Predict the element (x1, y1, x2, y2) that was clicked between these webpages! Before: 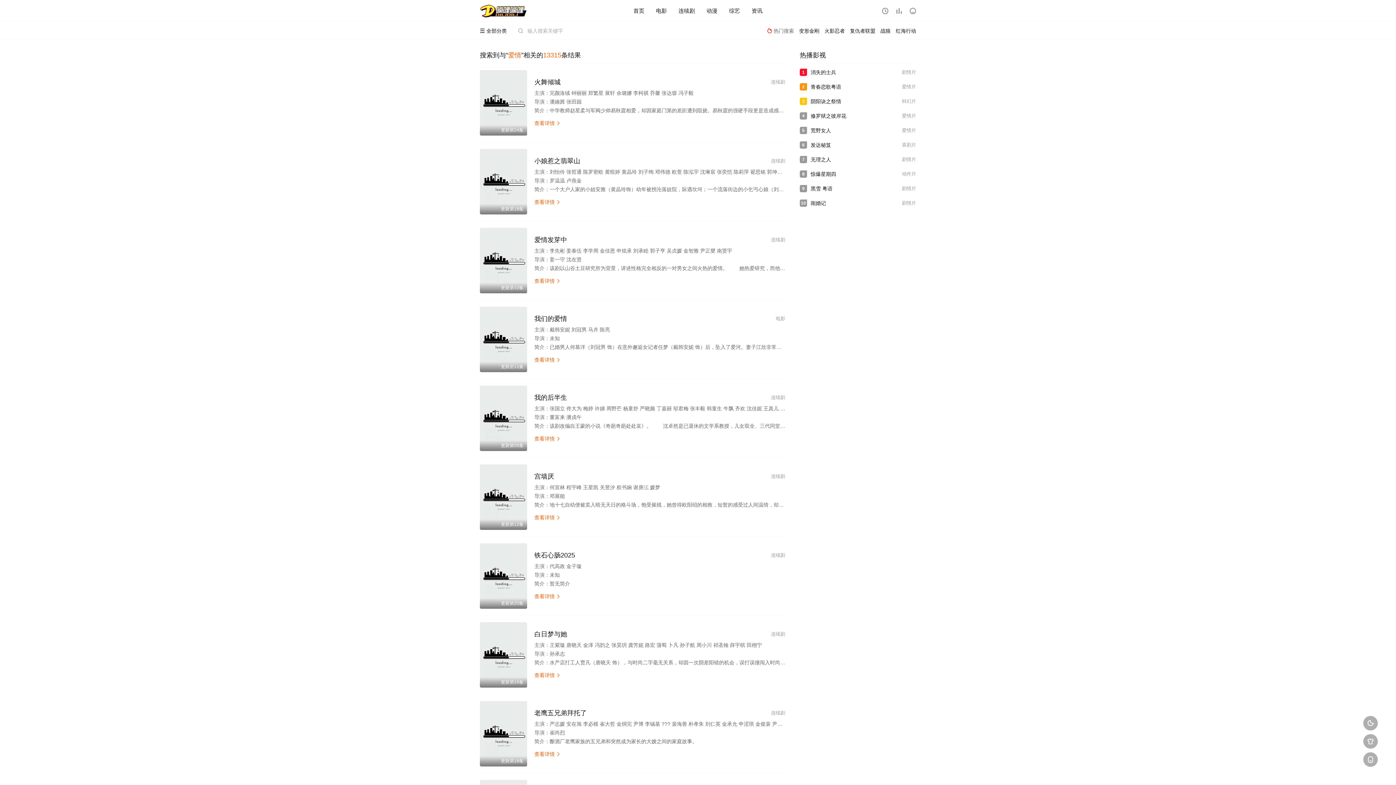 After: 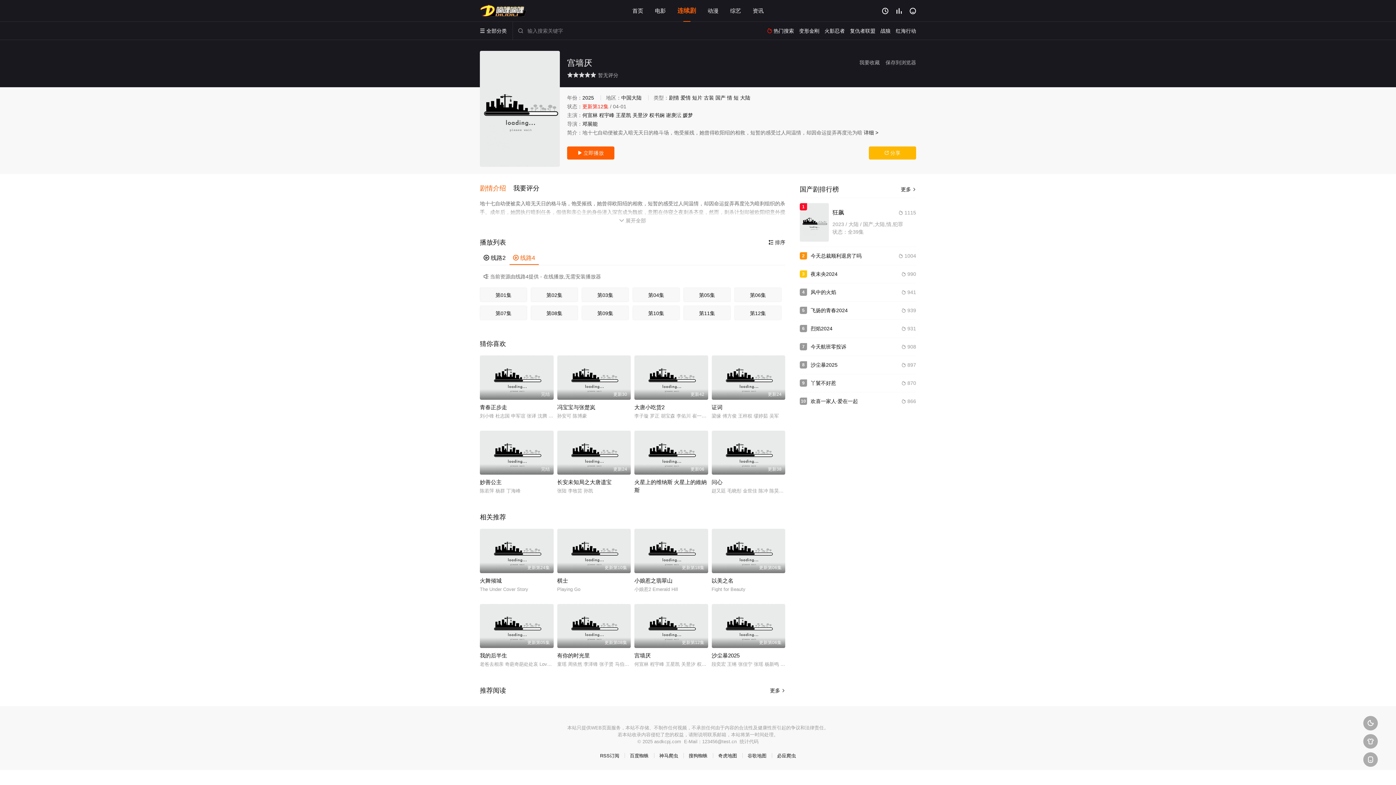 Action: bbox: (534, 473, 554, 480) label: 连续剧
宫墙厌